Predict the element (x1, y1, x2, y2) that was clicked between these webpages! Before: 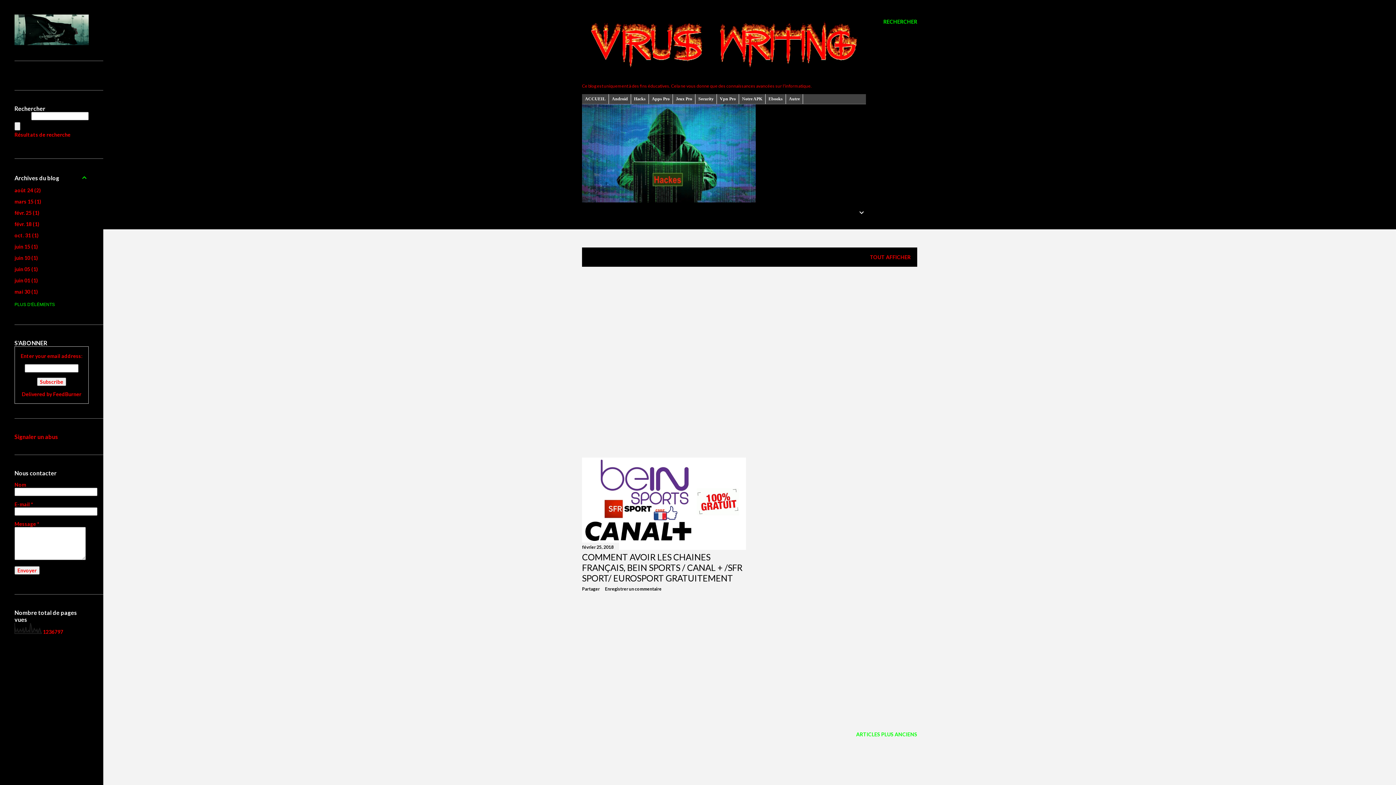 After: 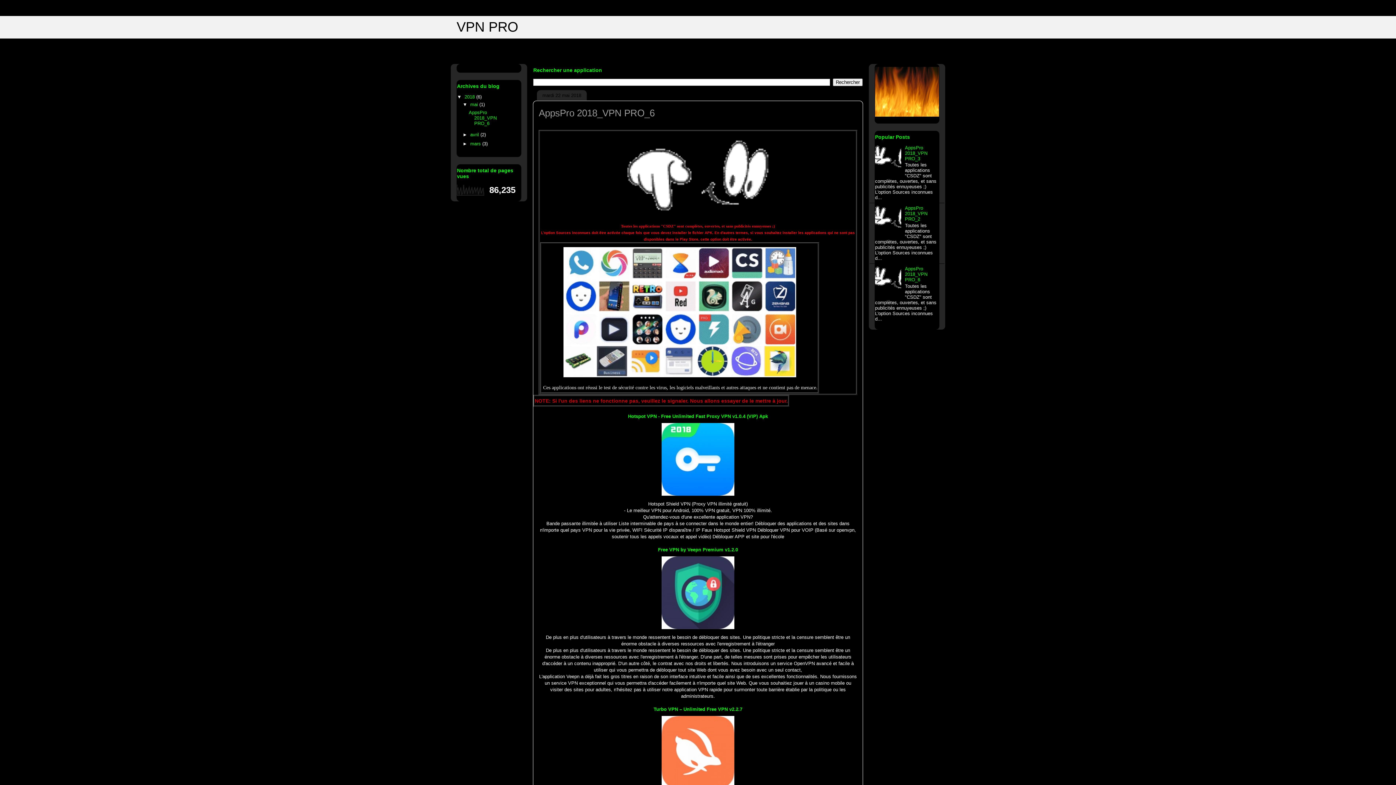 Action: bbox: (717, 94, 739, 104) label: Vpn Pro